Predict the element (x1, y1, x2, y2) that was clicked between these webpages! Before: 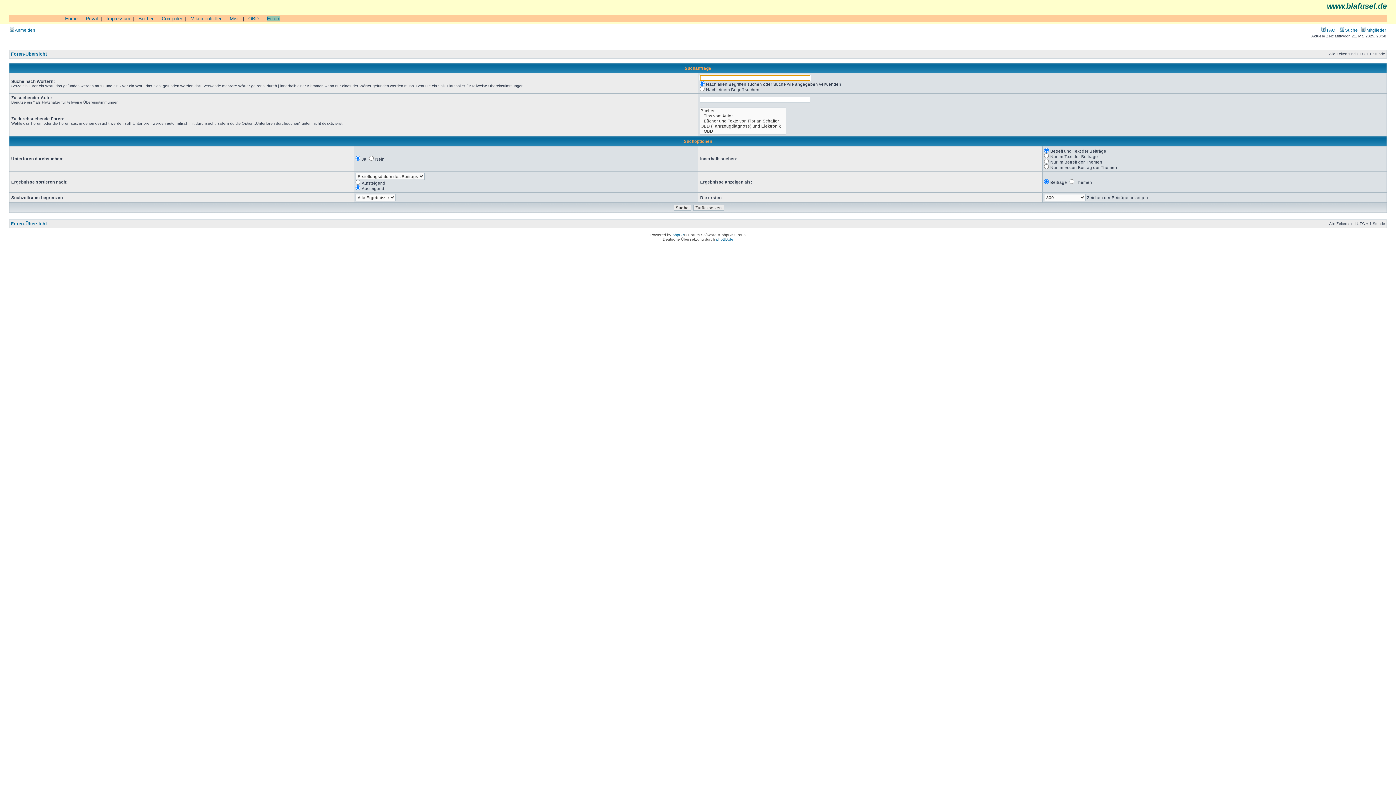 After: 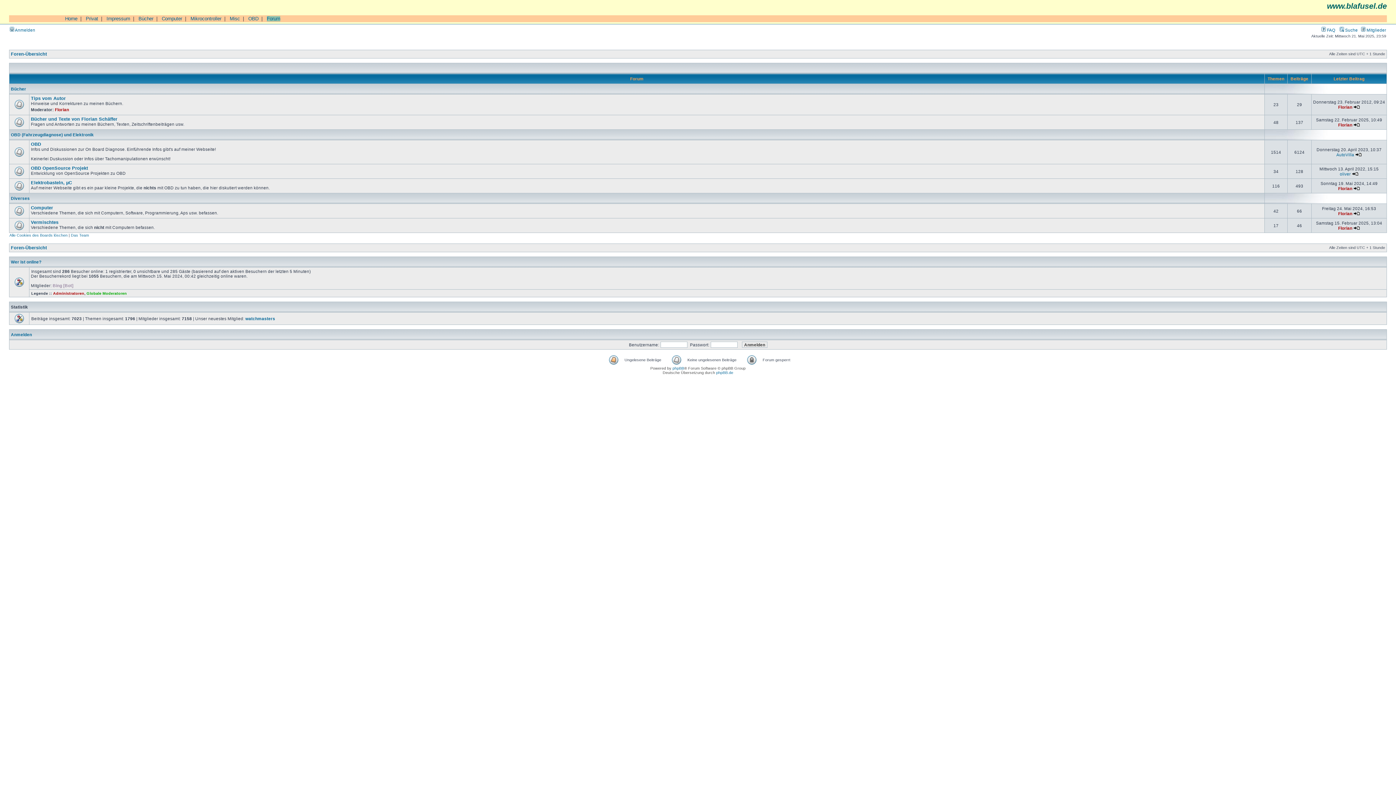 Action: label: Foren-Übersicht bbox: (10, 51, 46, 56)